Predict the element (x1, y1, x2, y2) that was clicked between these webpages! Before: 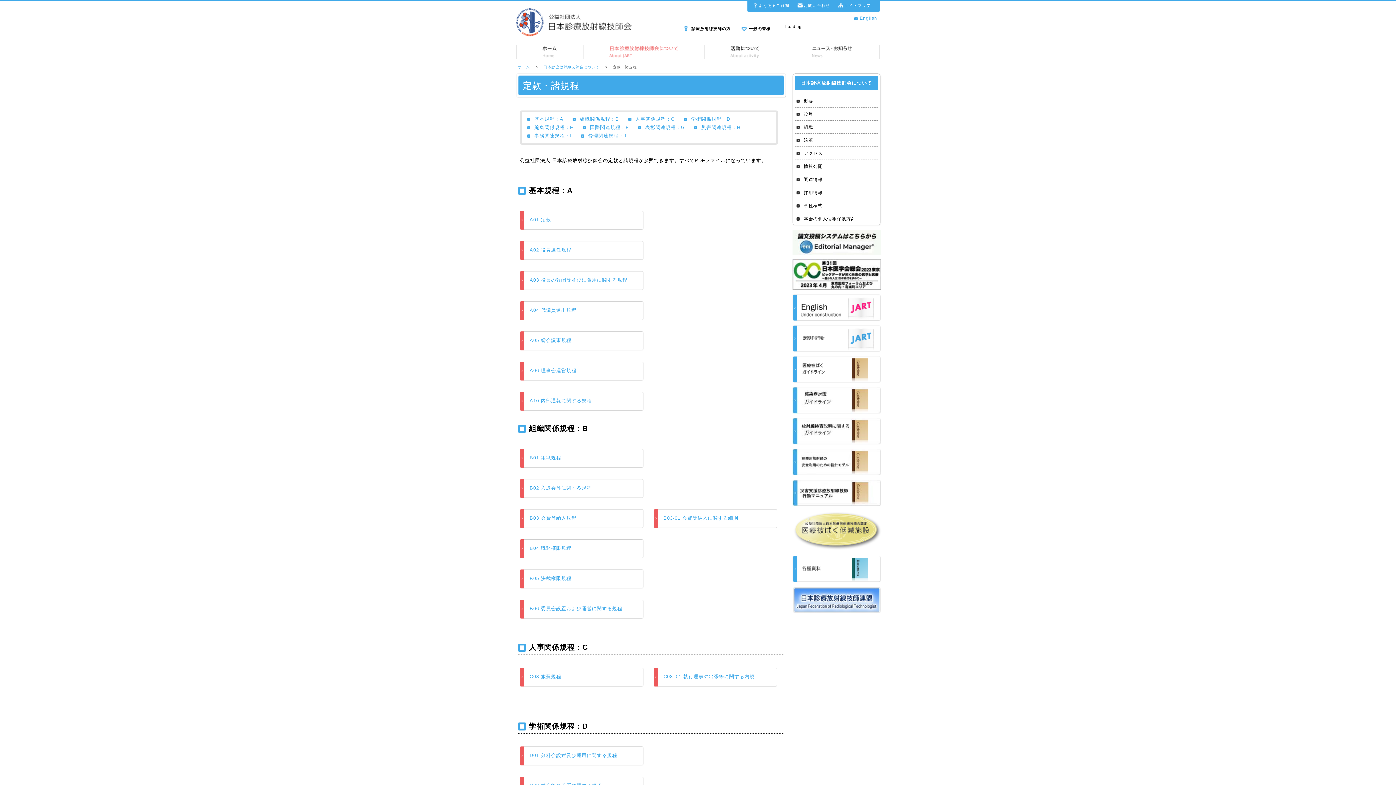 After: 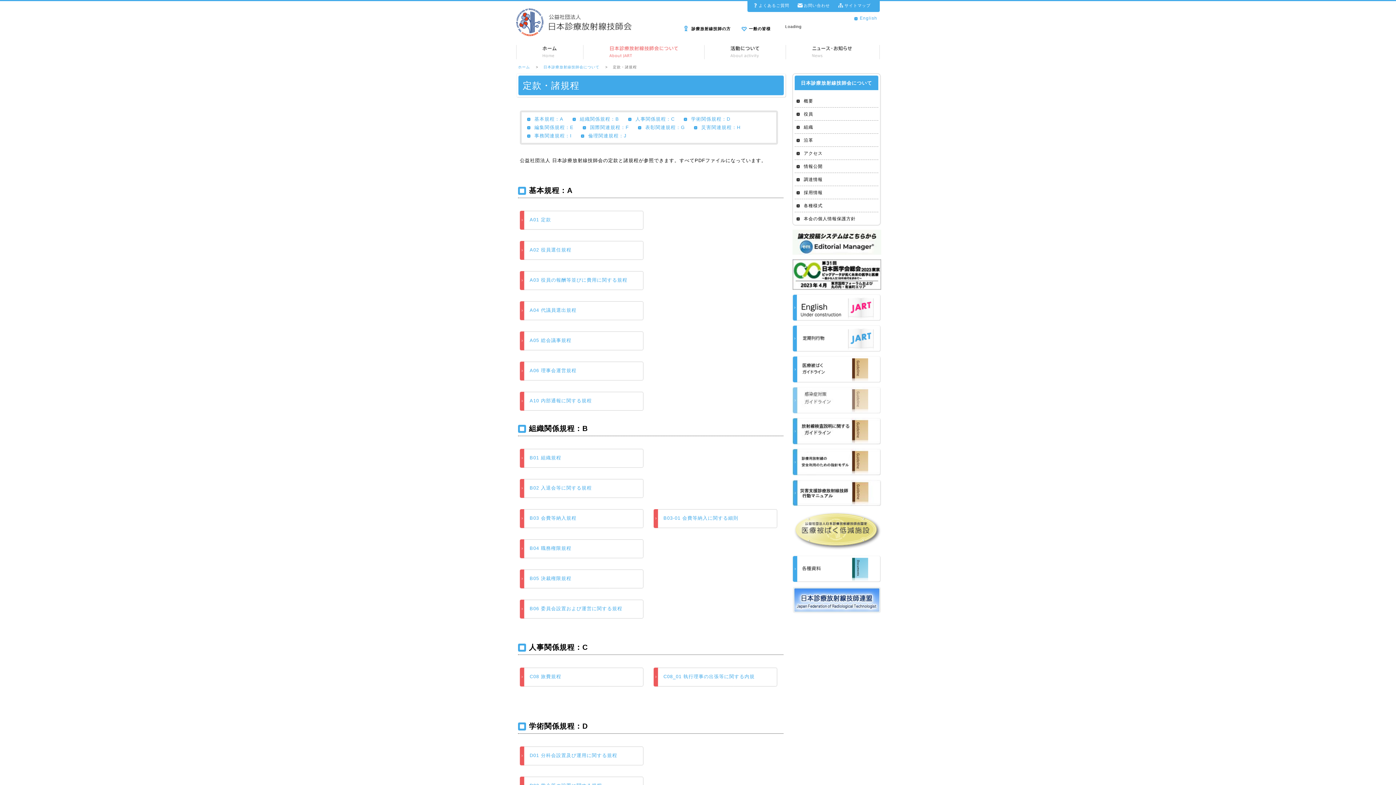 Action: bbox: (792, 410, 881, 414)